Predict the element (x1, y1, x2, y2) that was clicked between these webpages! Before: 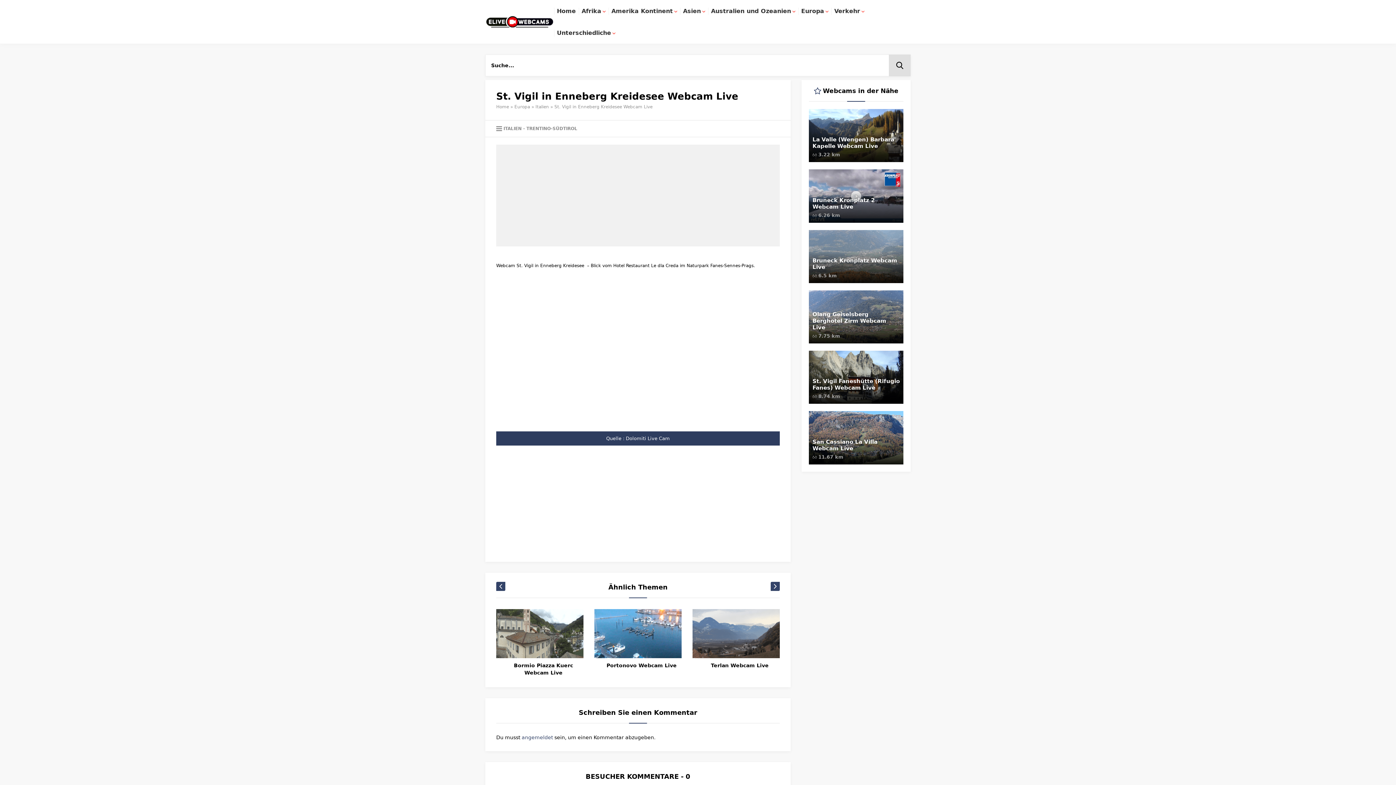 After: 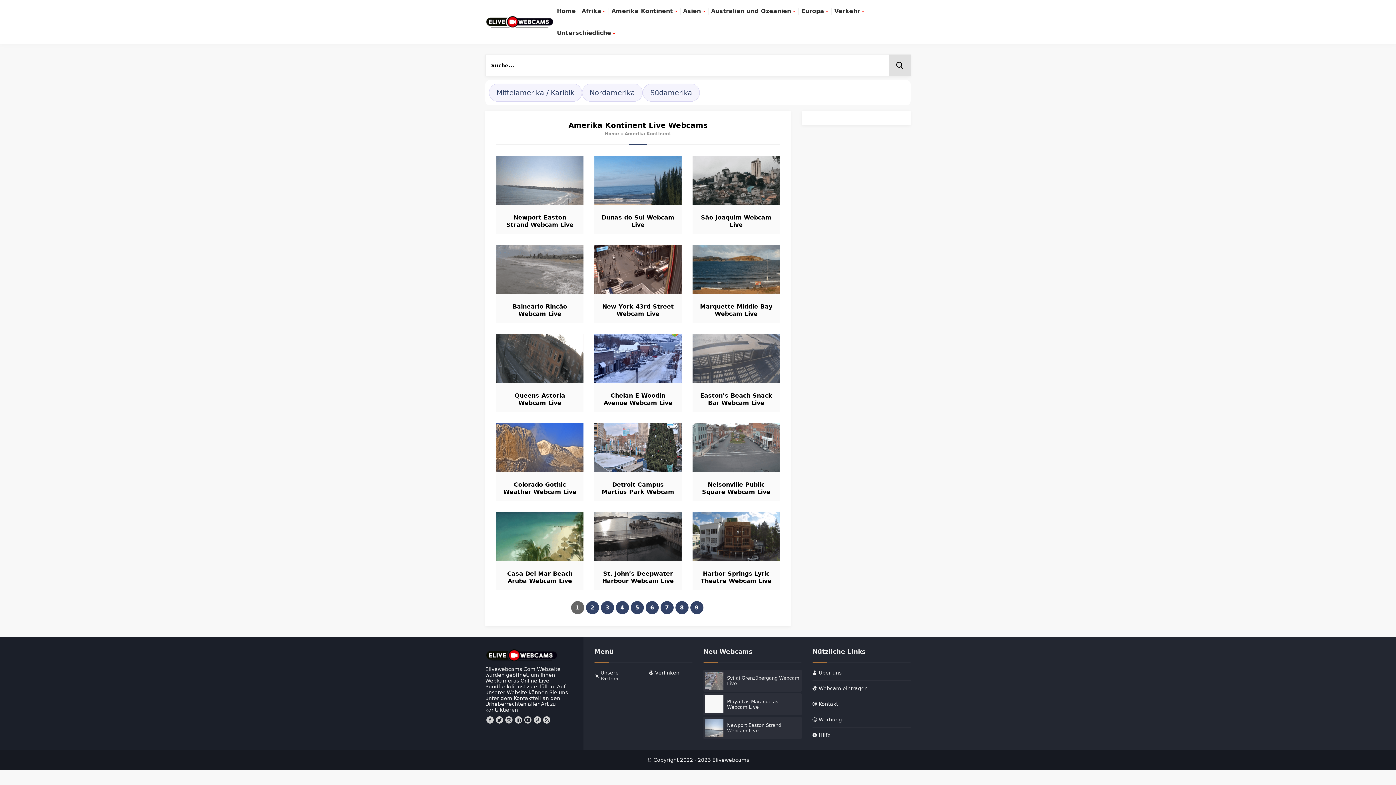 Action: bbox: (608, 0, 680, 21) label: Amerika Kontinent